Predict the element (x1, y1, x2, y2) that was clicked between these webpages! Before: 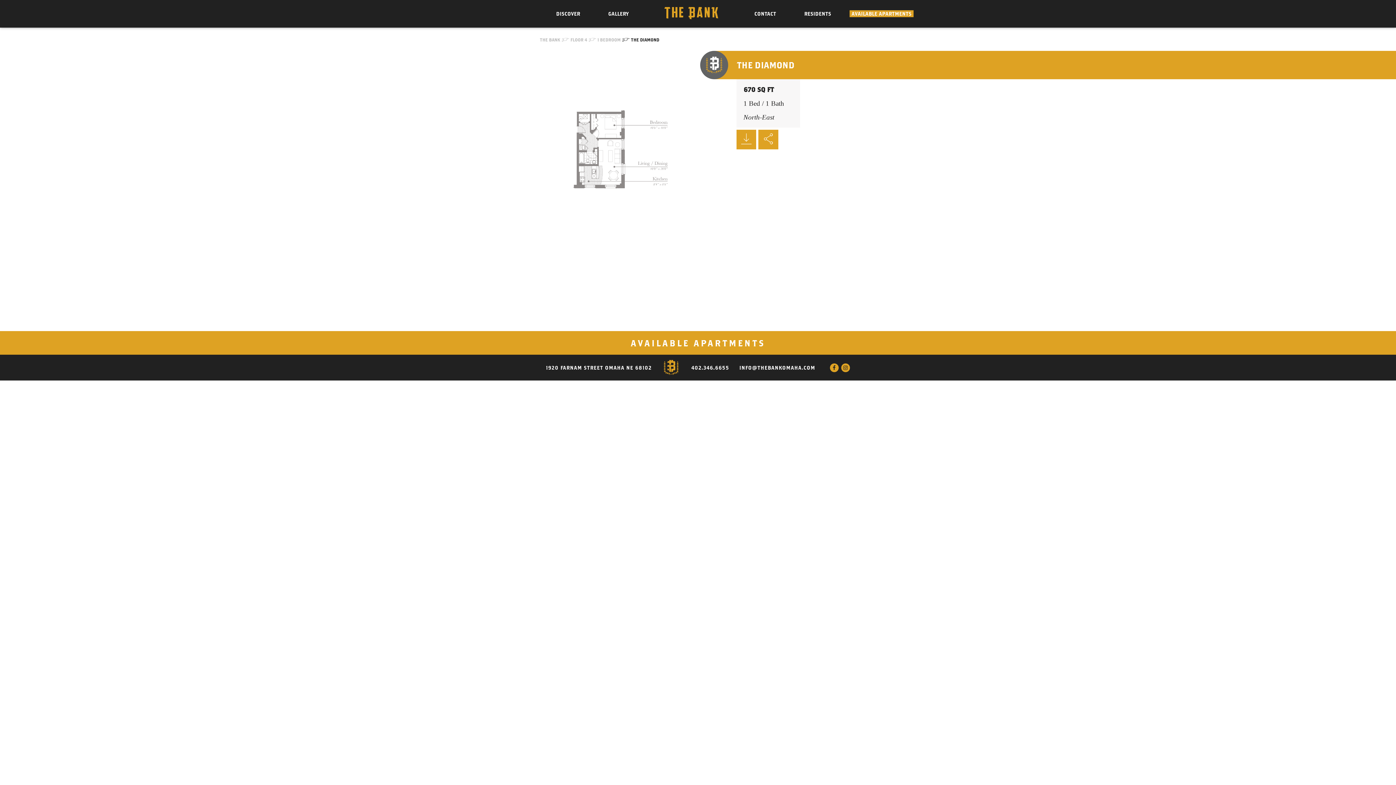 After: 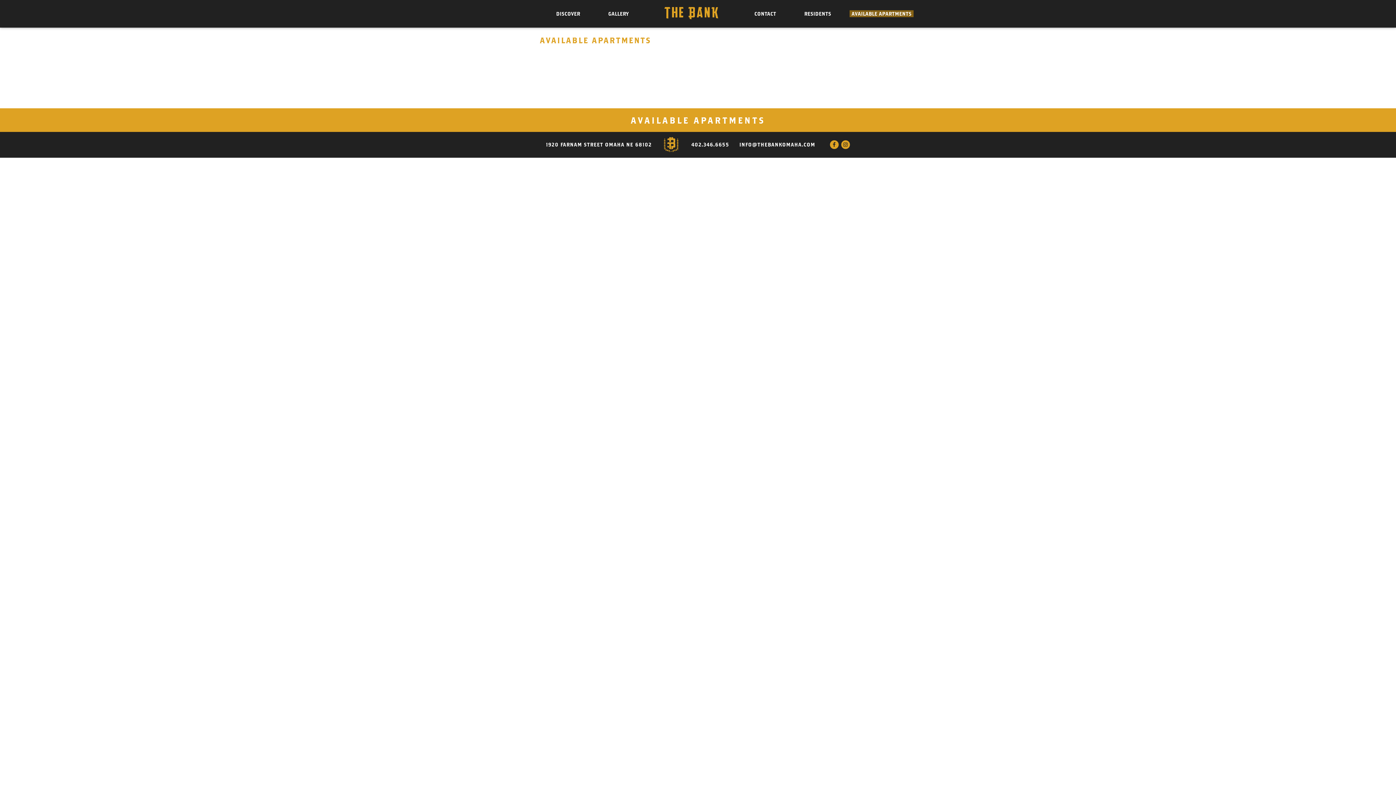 Action: bbox: (849, 10, 913, 17) label: AVAILABLE APARTMENTS